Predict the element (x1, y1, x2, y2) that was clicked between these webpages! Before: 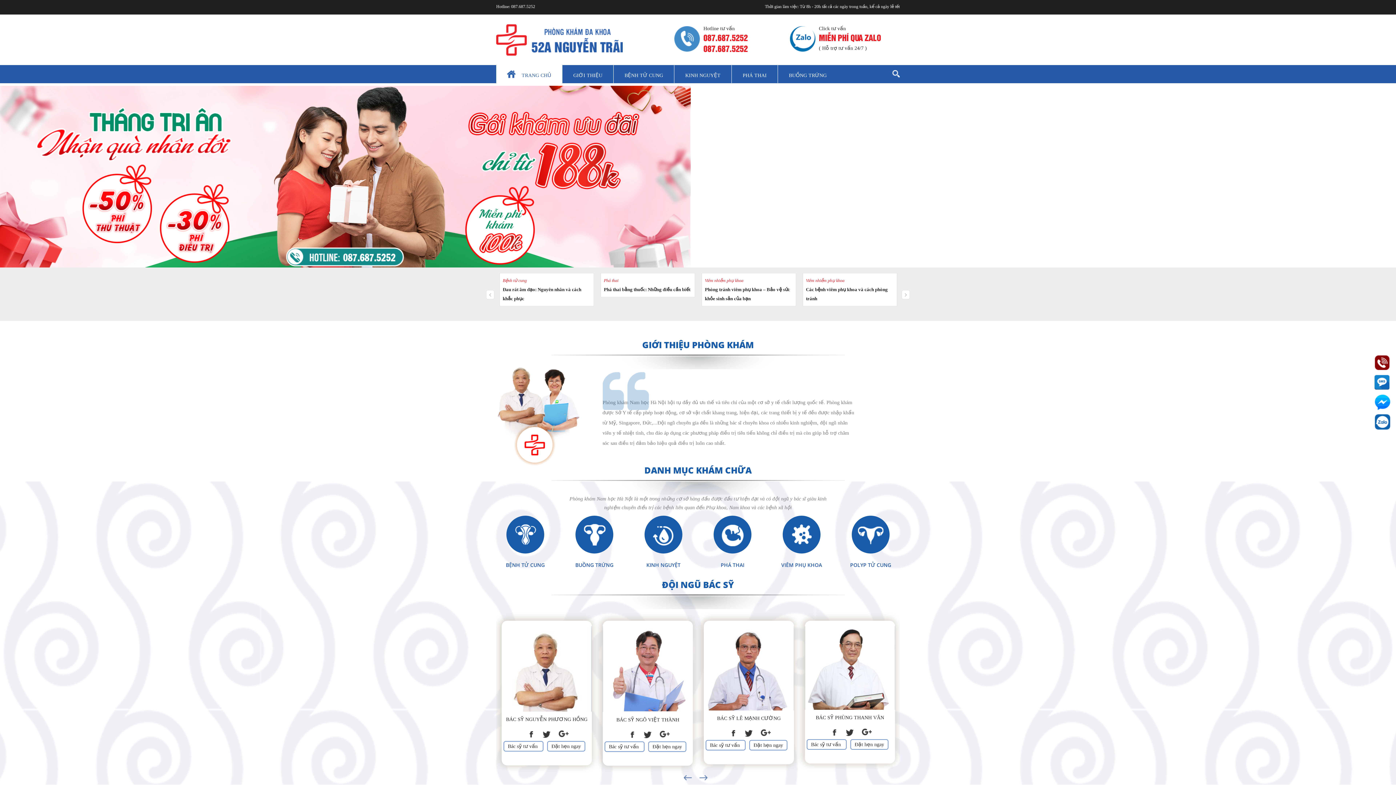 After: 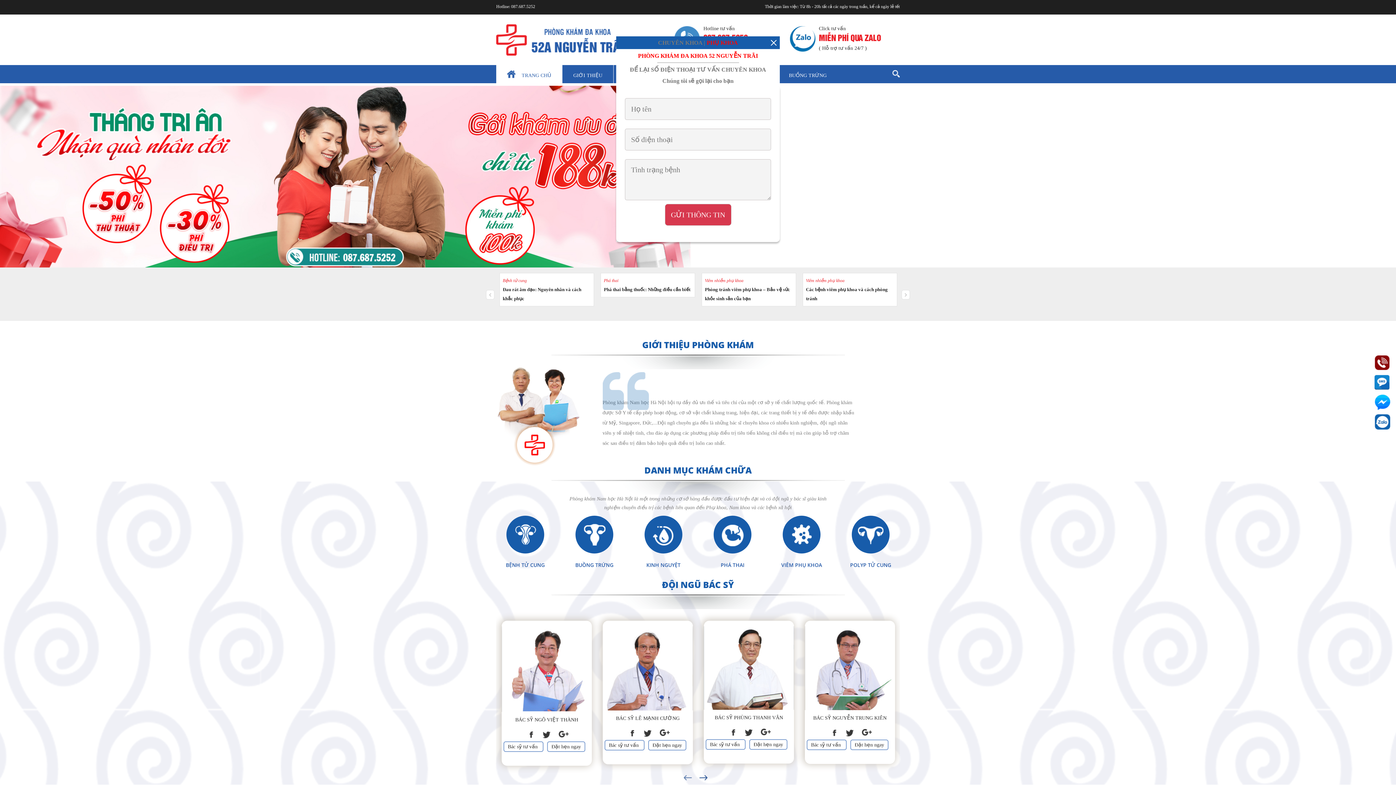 Action: label: Next bbox: (698, 767, 706, 774)